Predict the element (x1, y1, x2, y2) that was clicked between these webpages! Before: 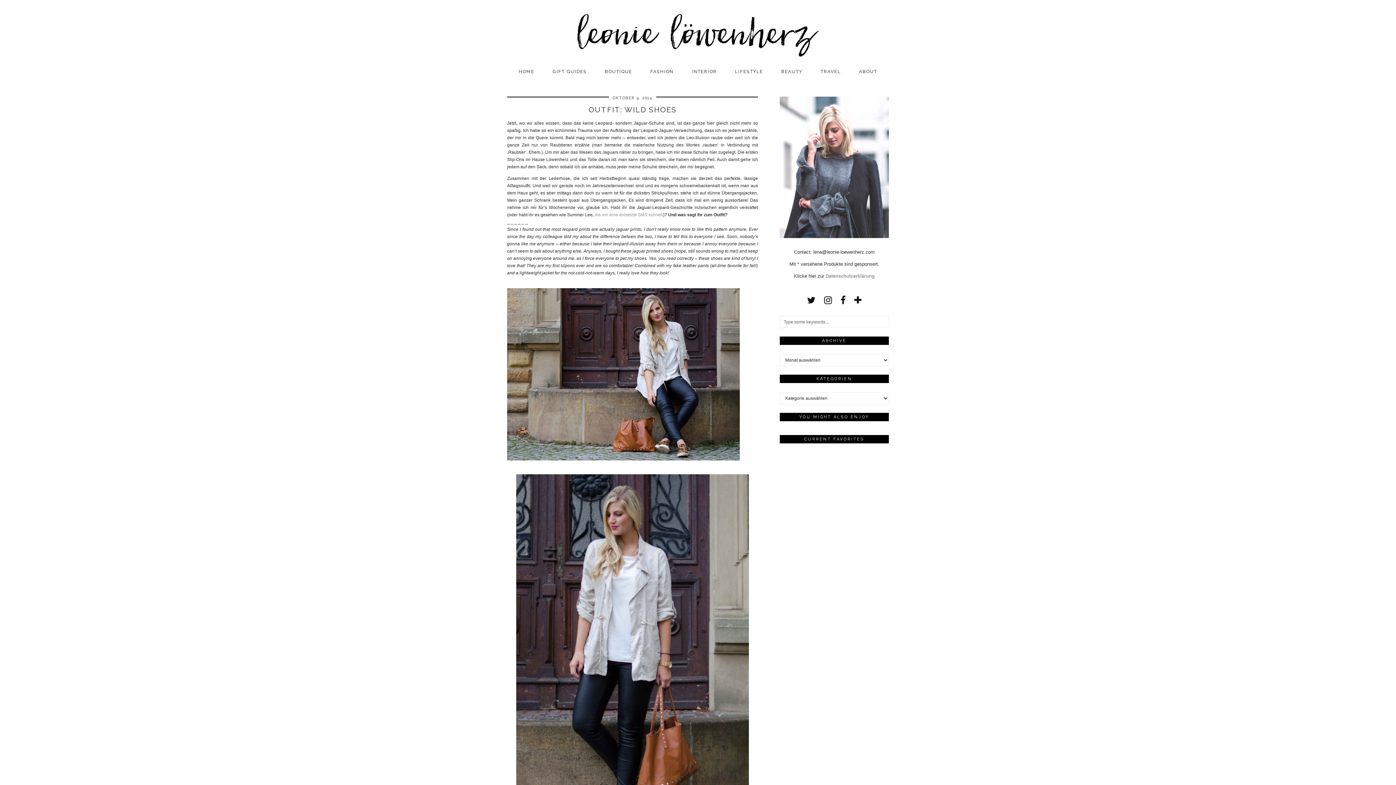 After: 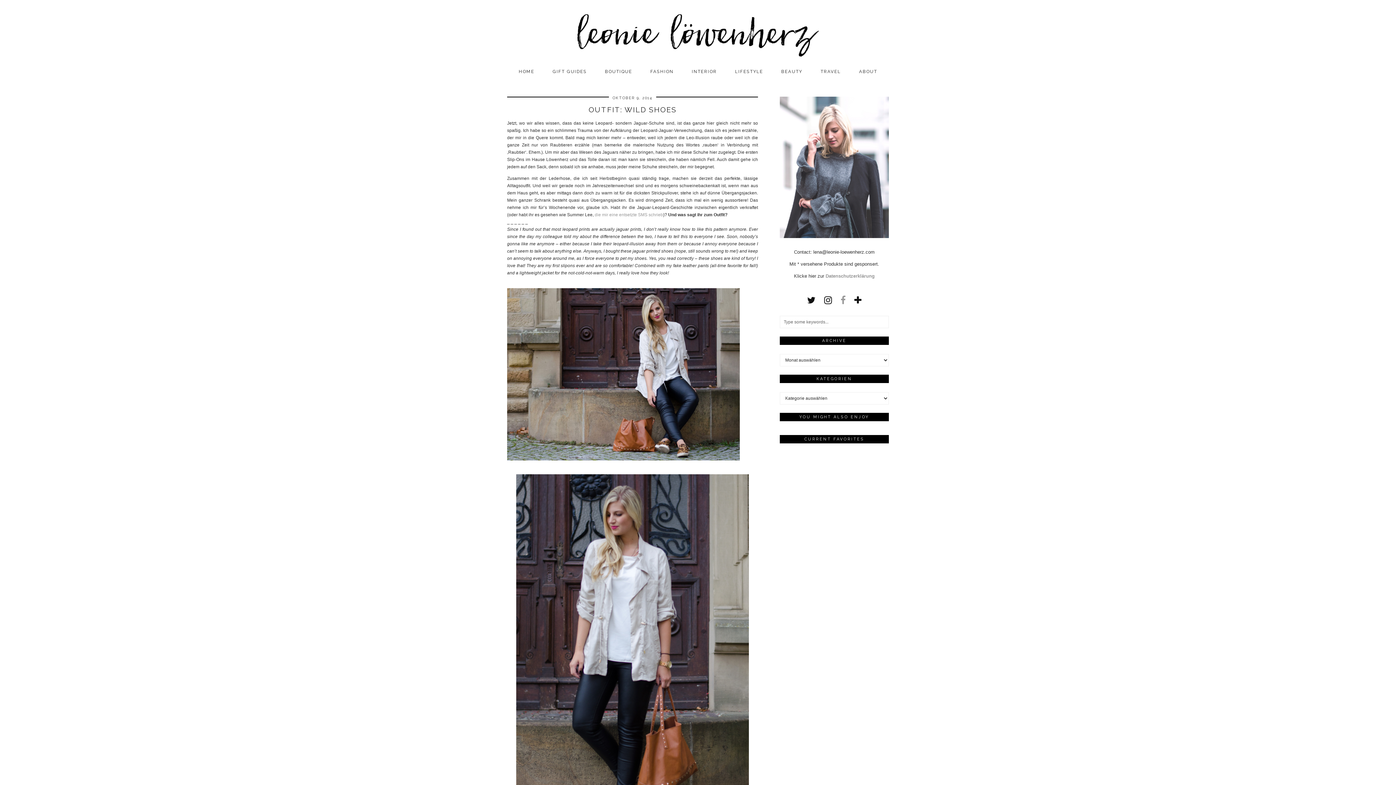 Action: label: facebook bbox: (840, 295, 845, 305)